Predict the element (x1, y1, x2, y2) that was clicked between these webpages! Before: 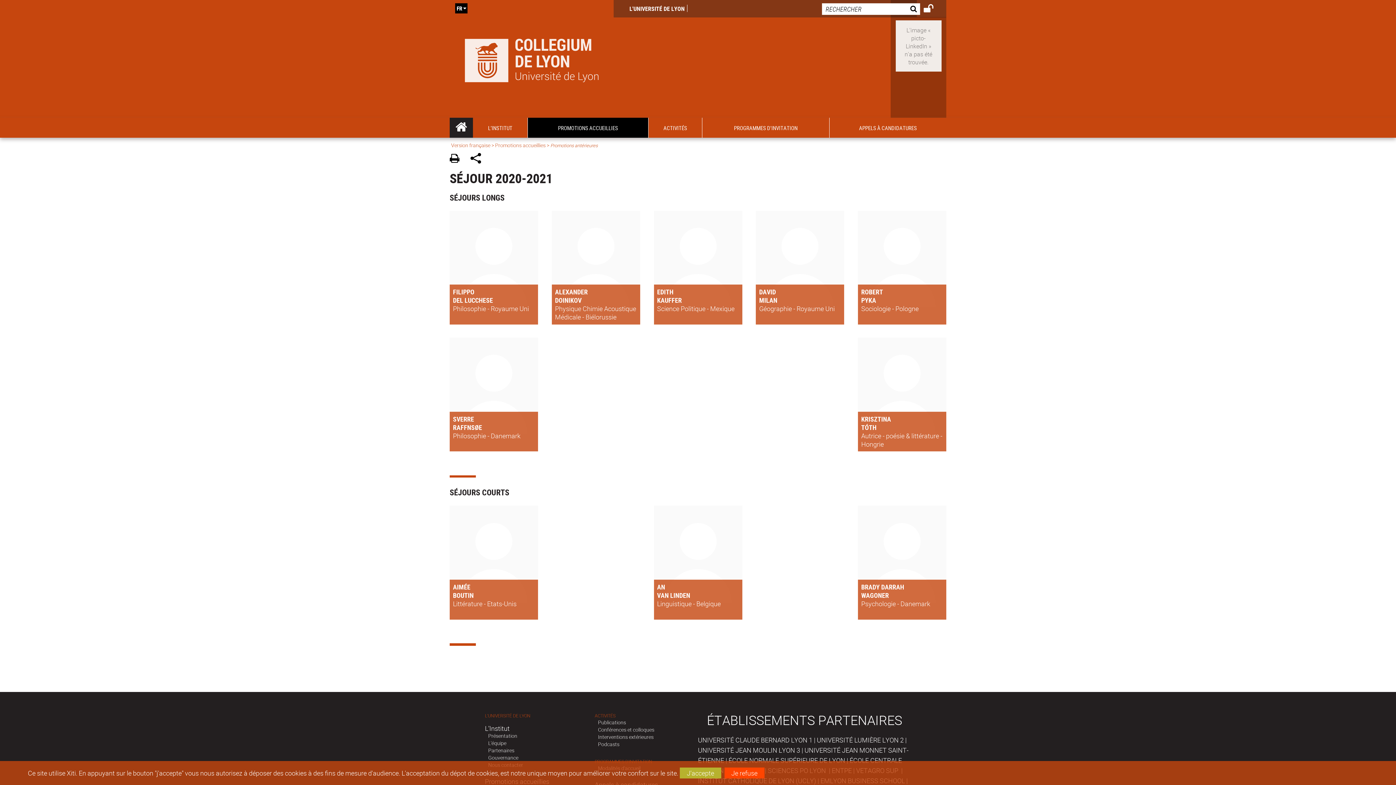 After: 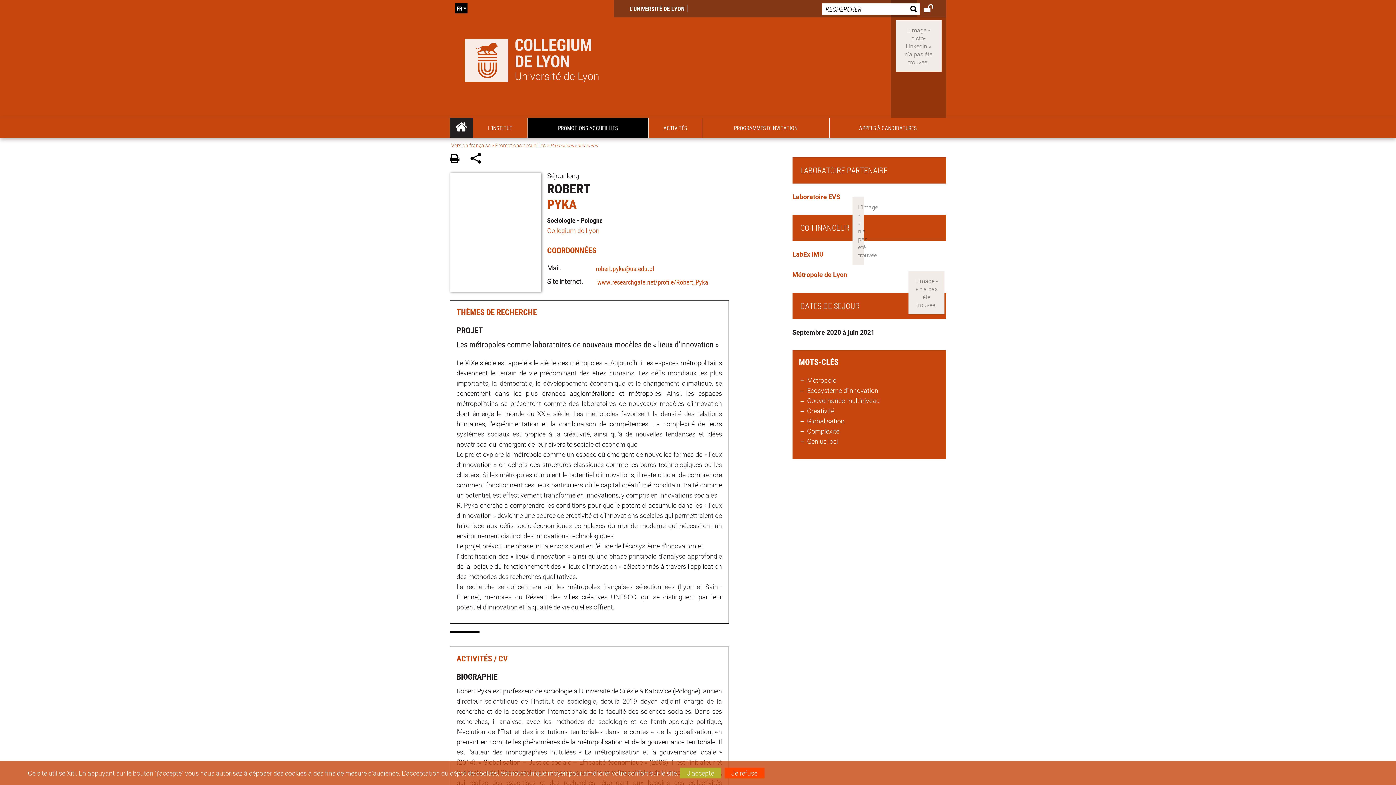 Action: bbox: (861, 296, 943, 304) label: PYKA